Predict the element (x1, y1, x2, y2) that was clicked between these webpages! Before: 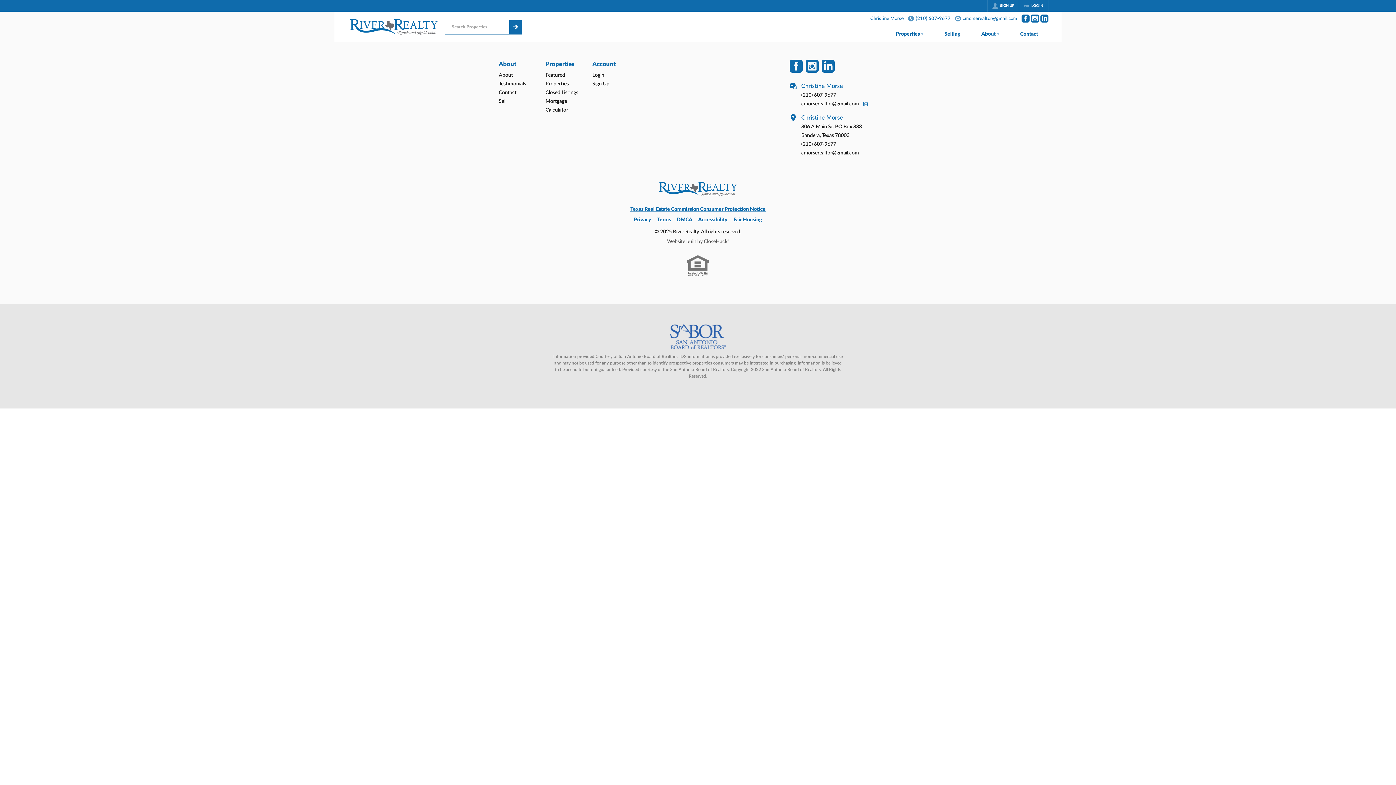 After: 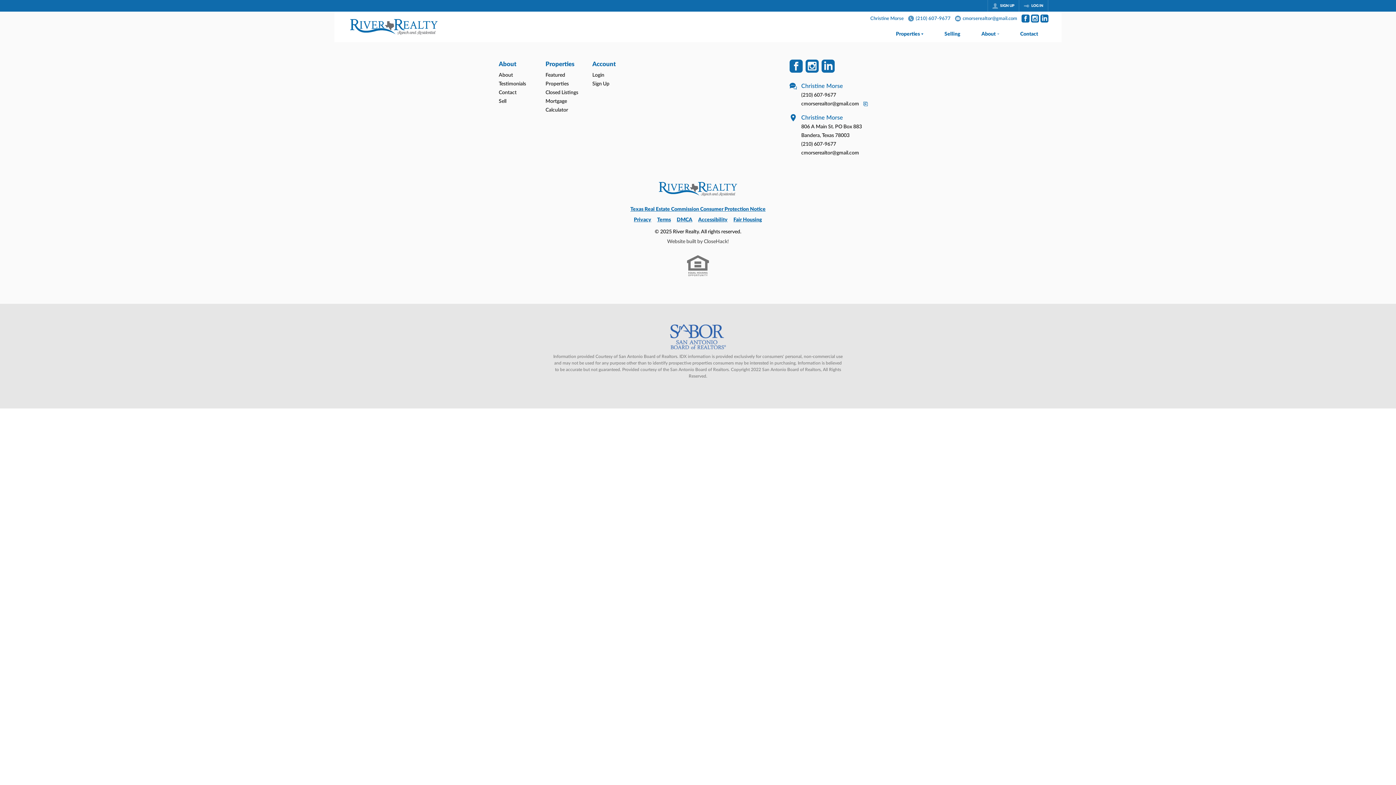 Action: bbox: (509, 20, 521, 33)